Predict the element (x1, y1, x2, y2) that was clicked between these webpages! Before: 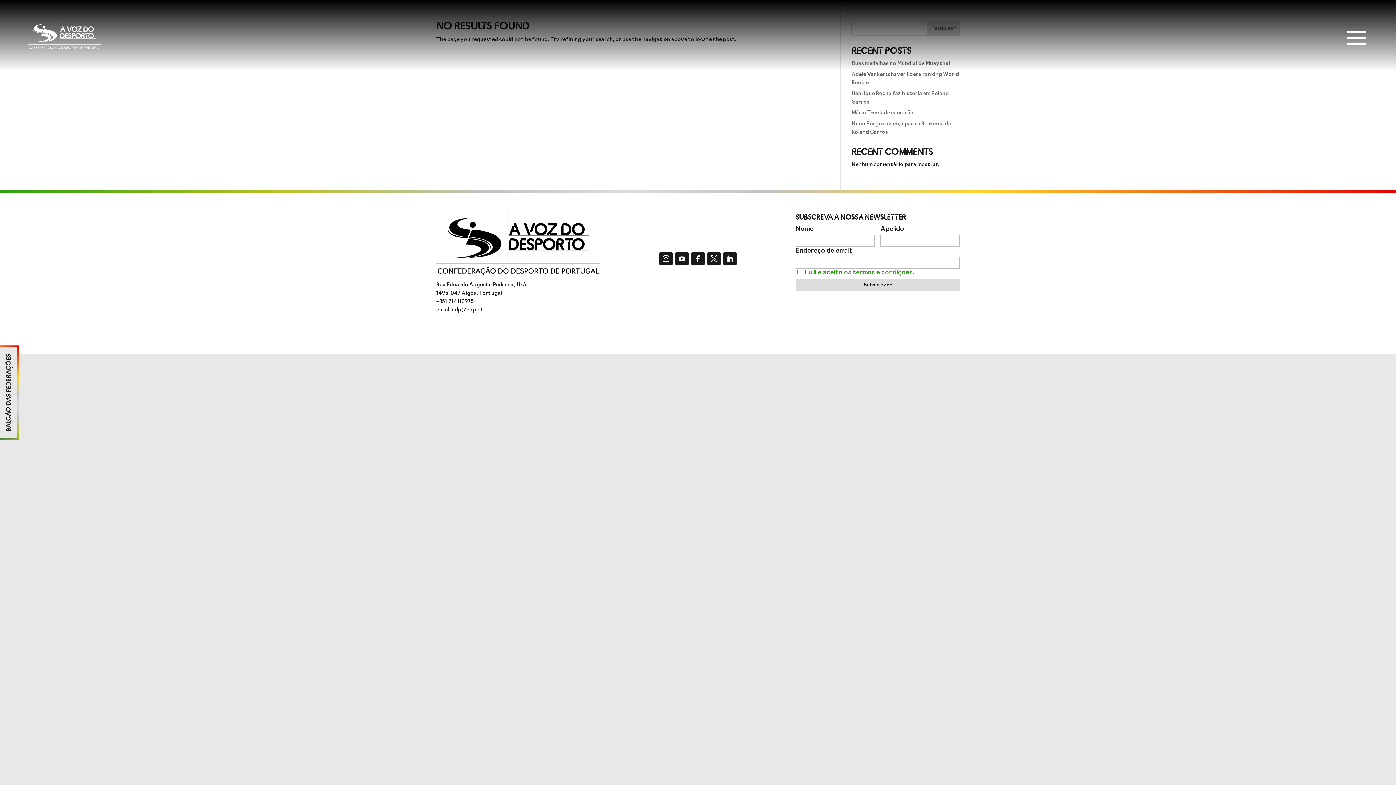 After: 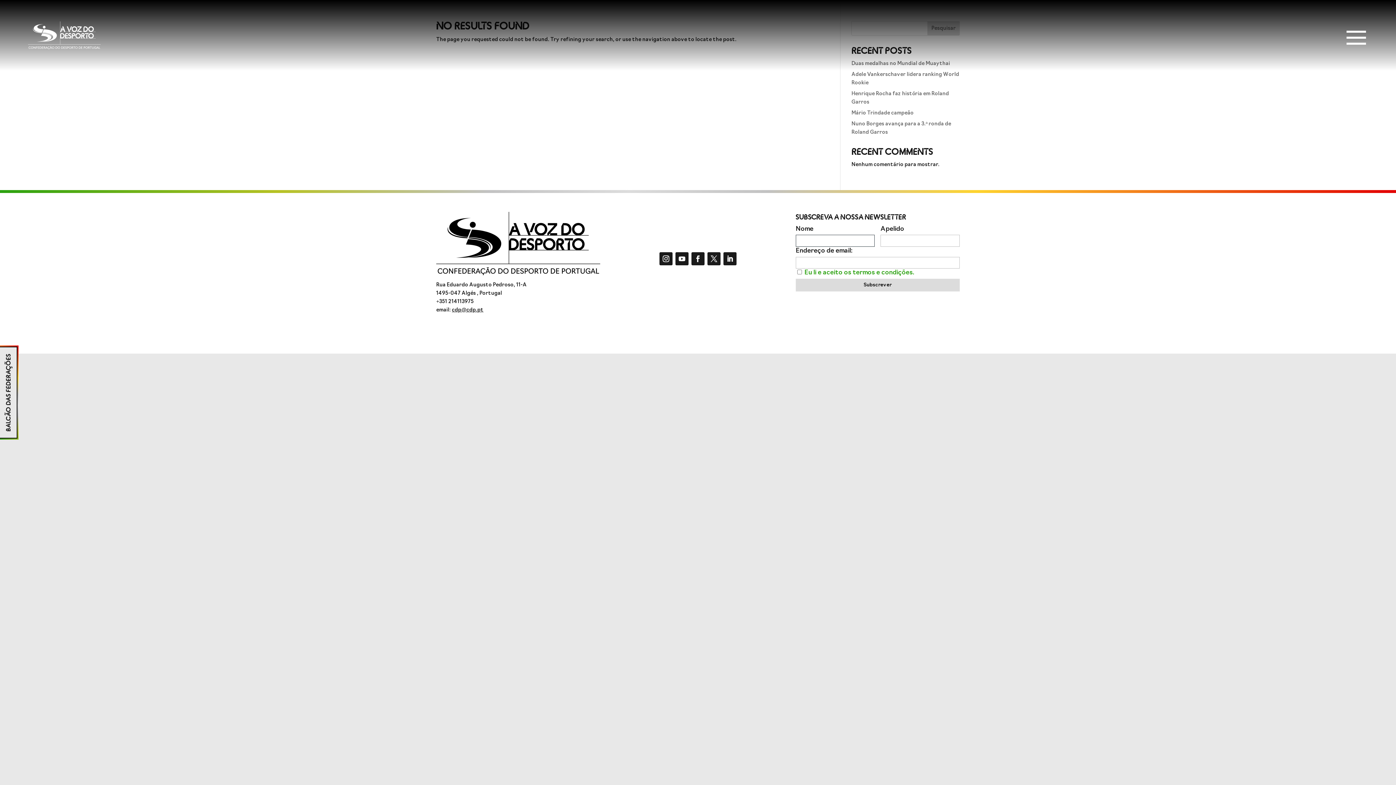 Action: label: Subscrever bbox: (795, 278, 959, 291)